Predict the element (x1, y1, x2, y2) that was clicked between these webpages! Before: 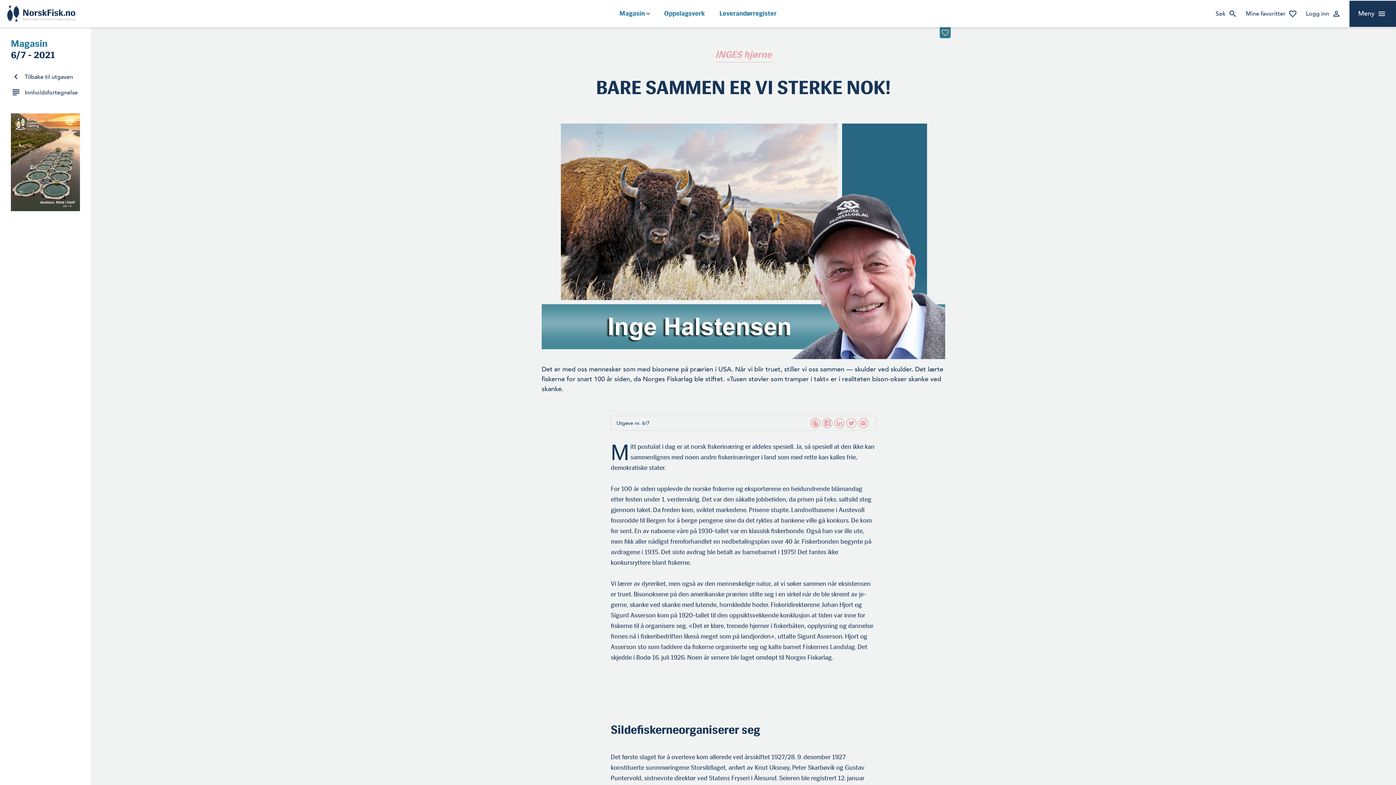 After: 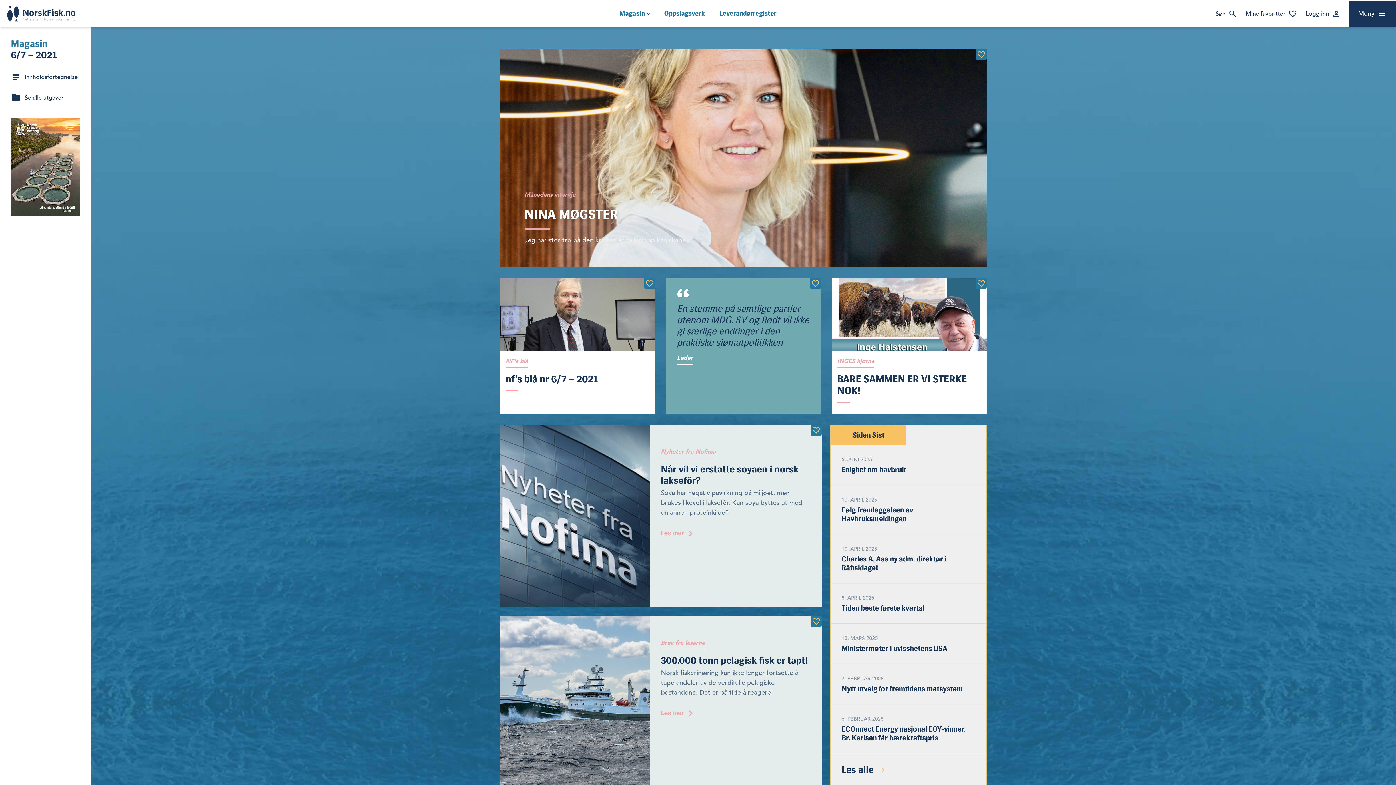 Action: bbox: (616, 420, 649, 426) label: Utgave nr. 6/7